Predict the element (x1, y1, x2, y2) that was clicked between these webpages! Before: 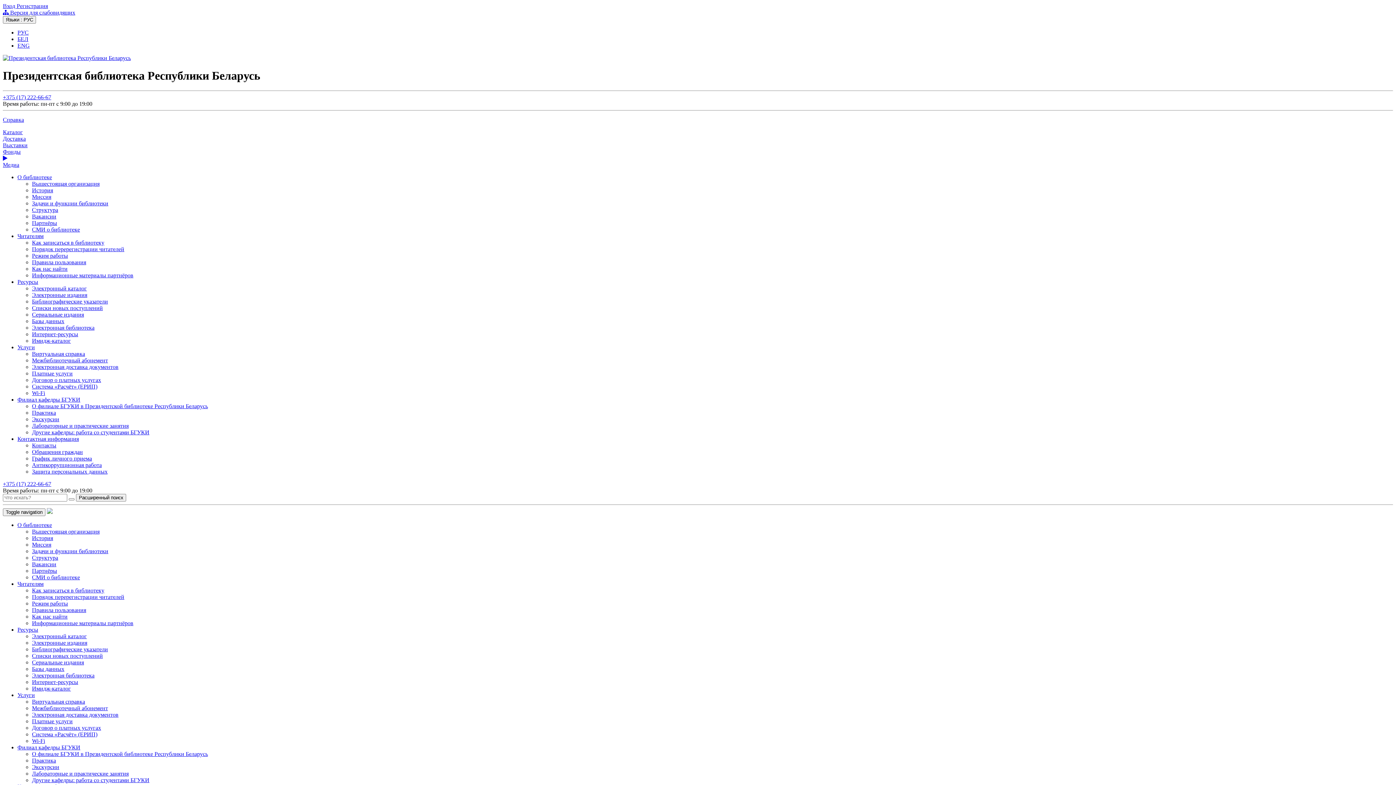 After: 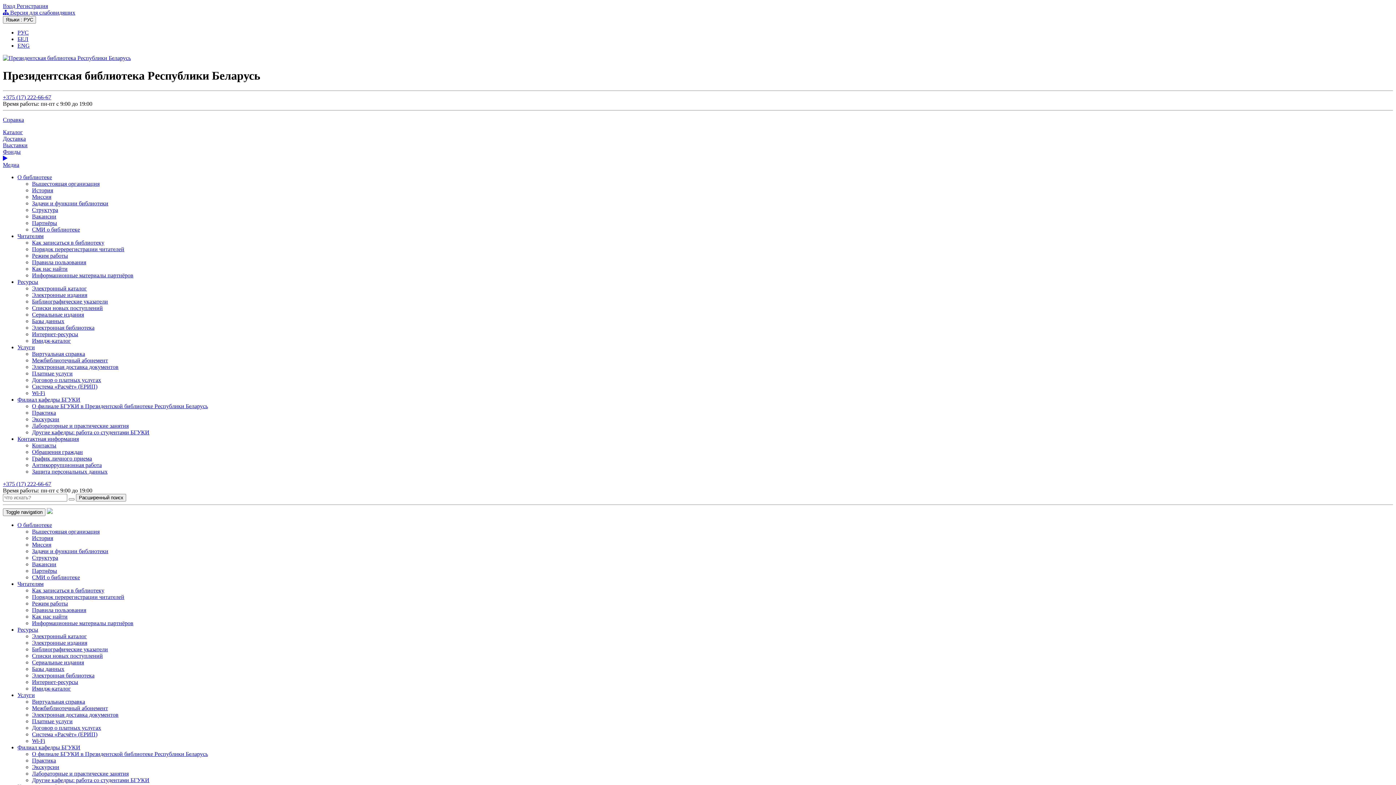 Action: label: Задачи и функции библиотеки bbox: (32, 200, 108, 206)